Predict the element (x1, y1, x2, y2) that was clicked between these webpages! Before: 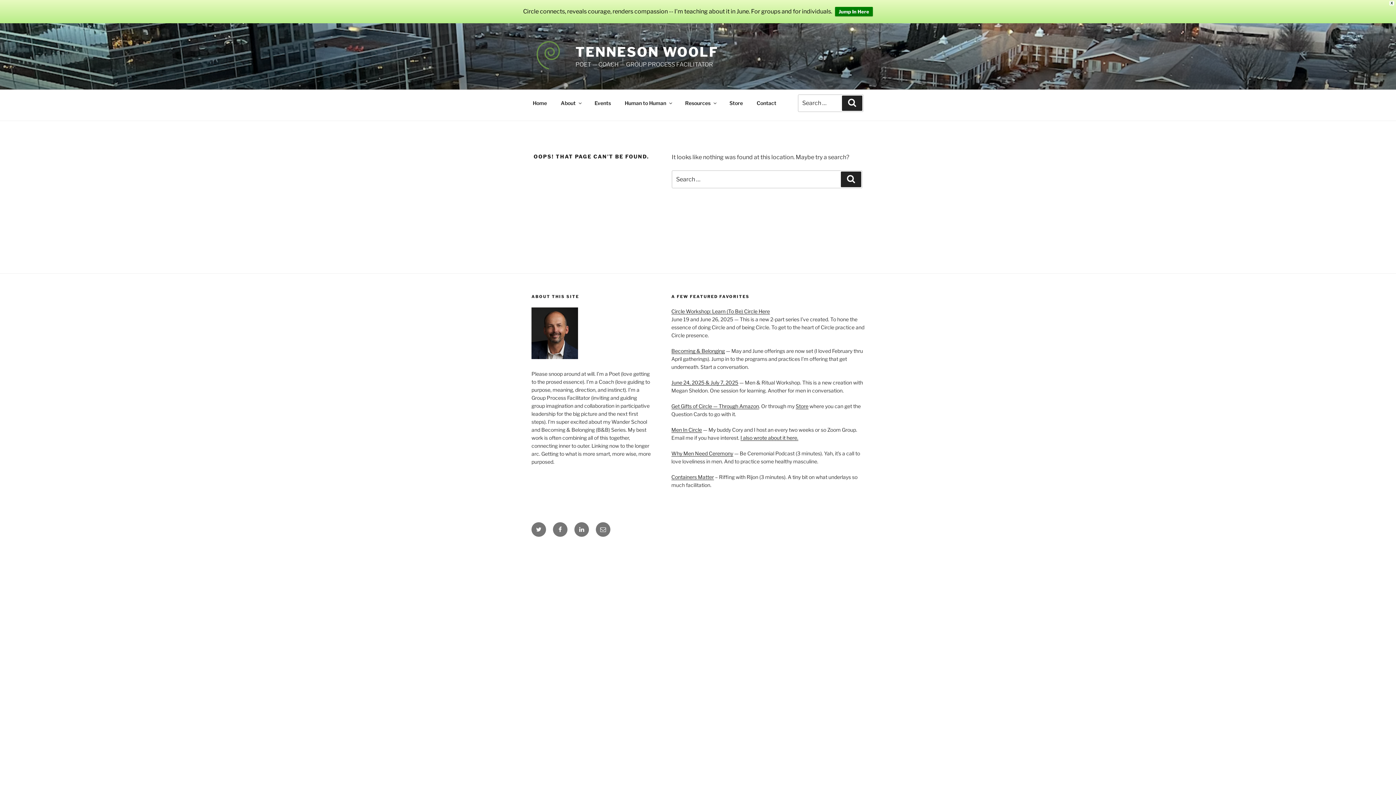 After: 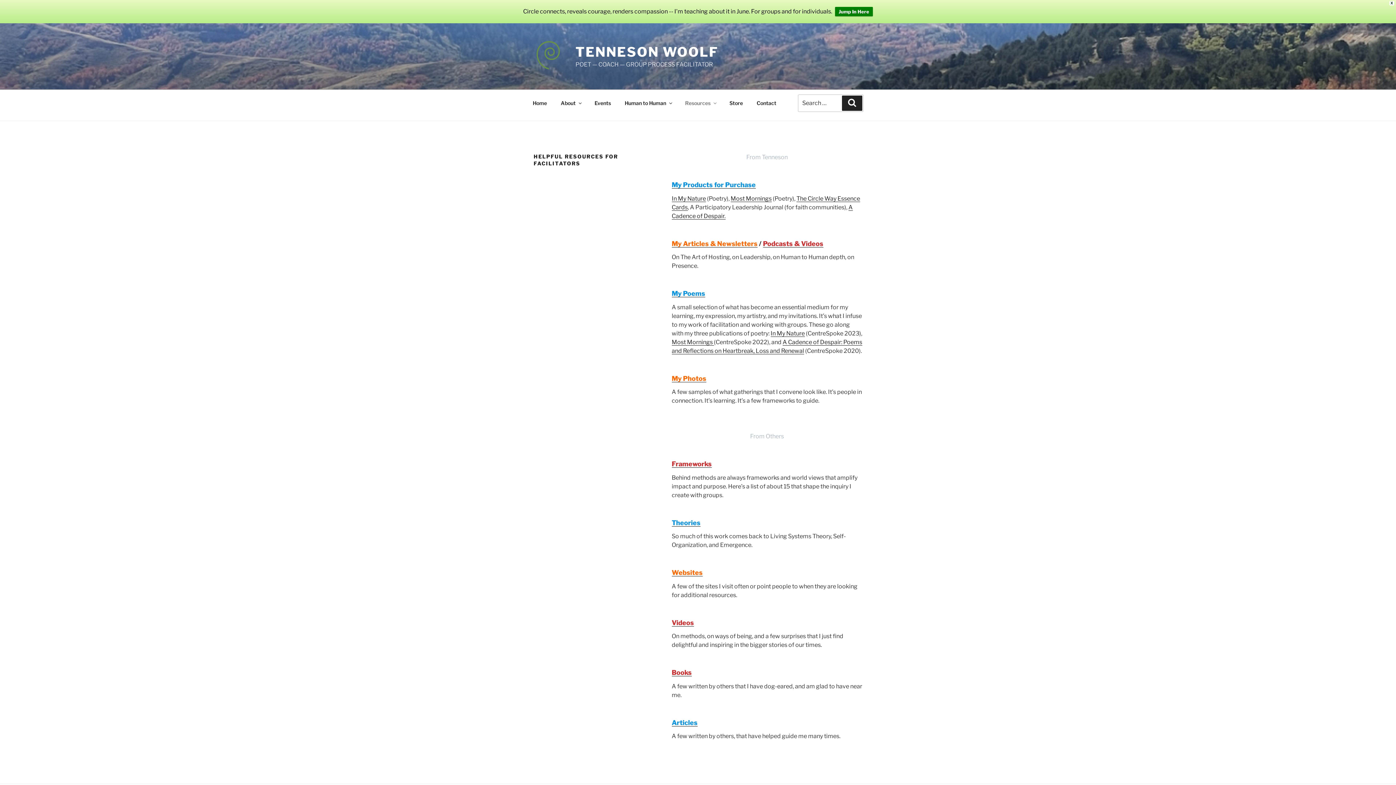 Action: label: Resources bbox: (678, 94, 722, 111)